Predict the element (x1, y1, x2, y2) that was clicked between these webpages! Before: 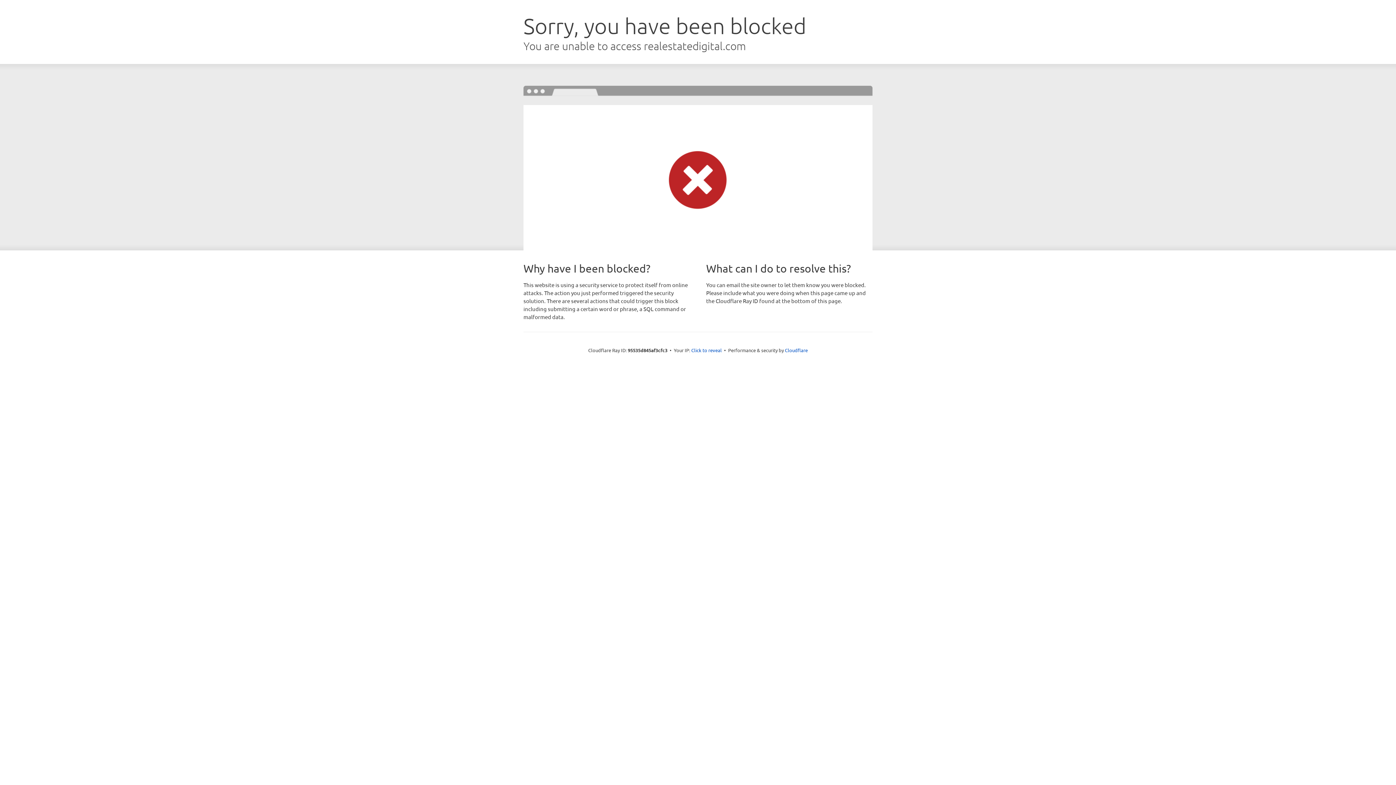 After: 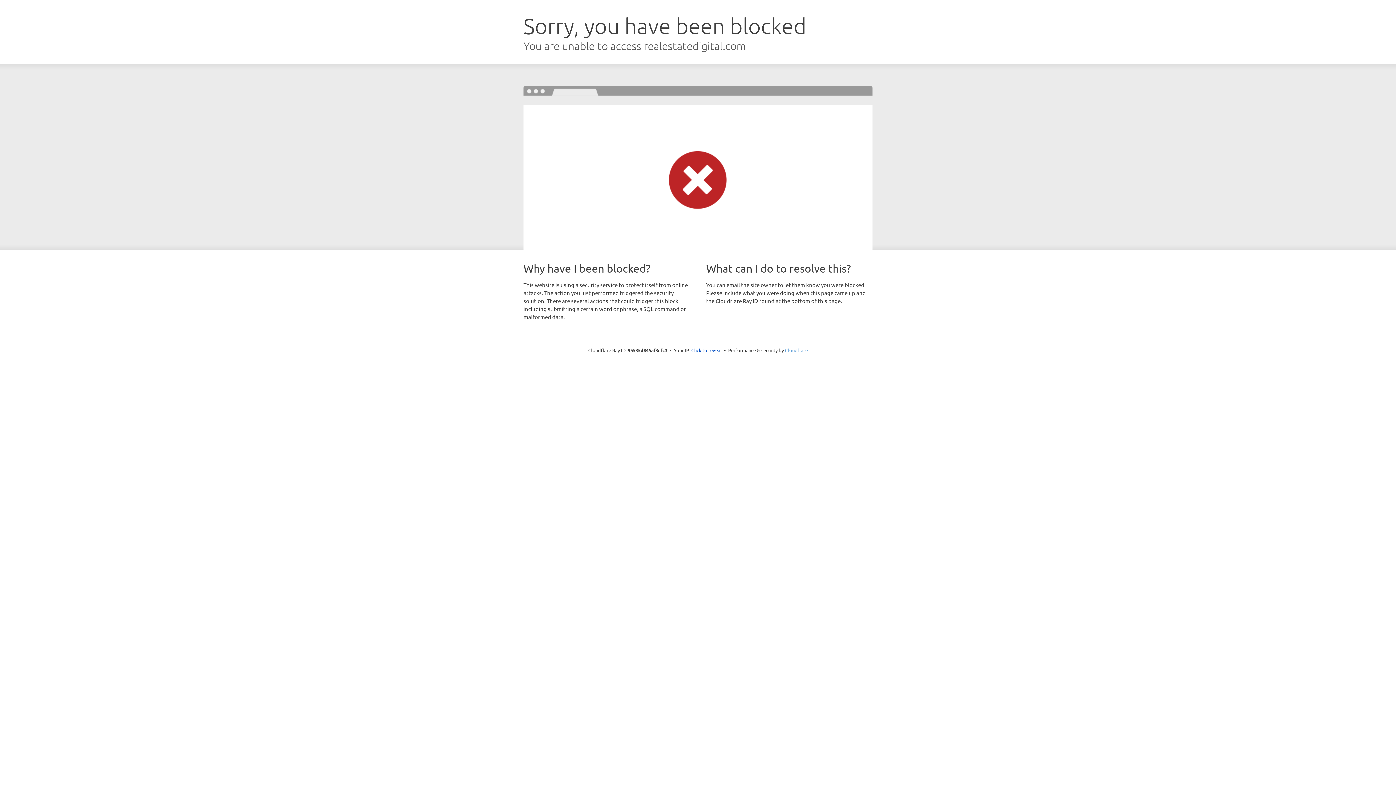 Action: label: Cloudflare bbox: (785, 347, 808, 353)